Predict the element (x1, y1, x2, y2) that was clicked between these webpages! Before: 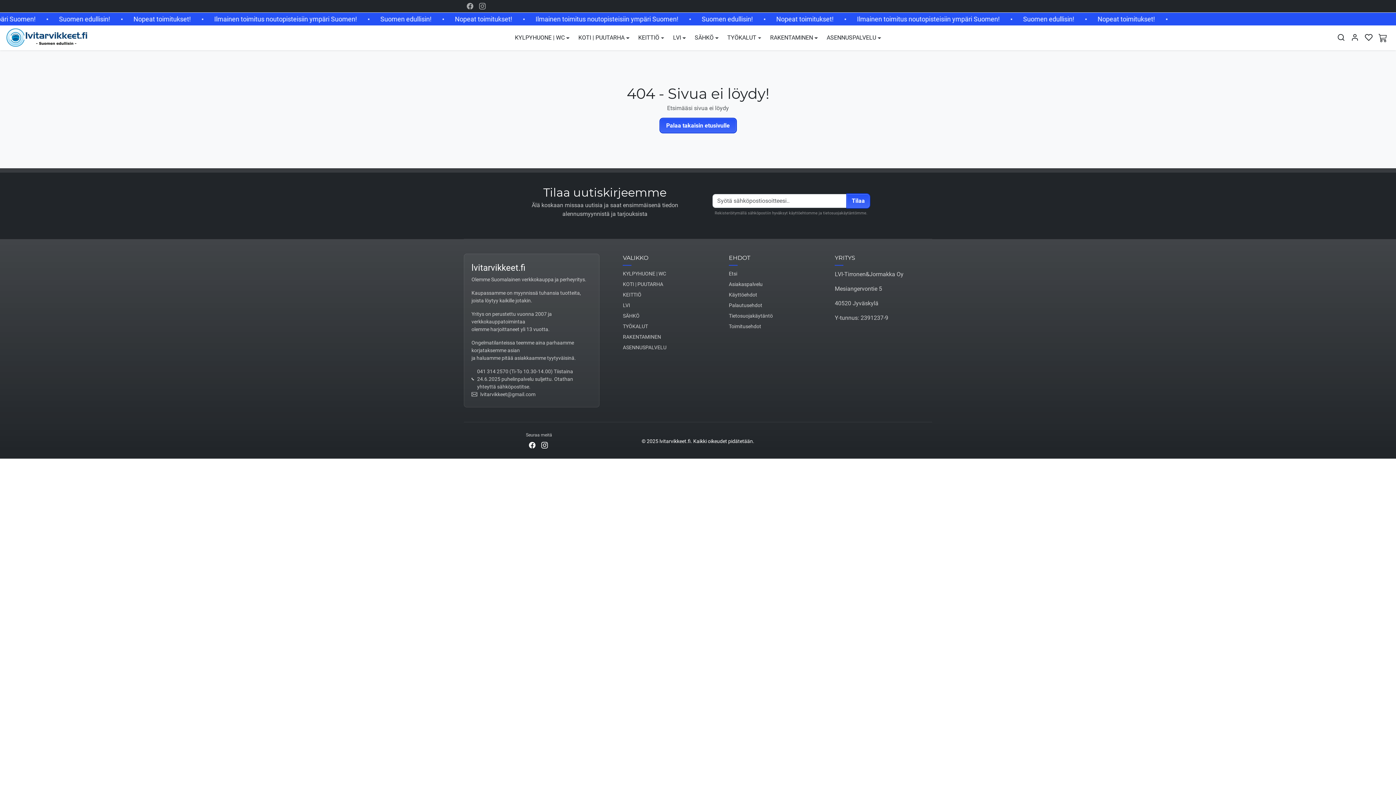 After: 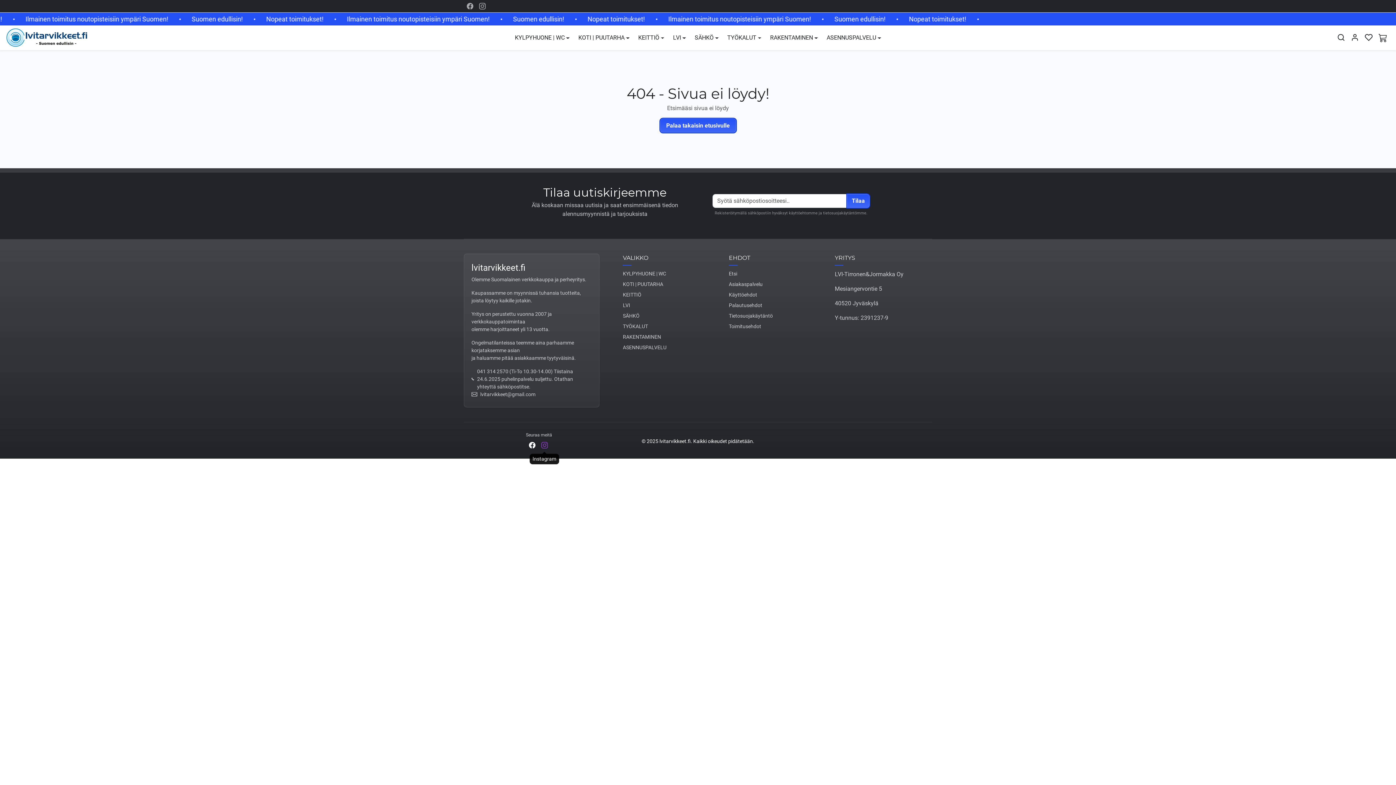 Action: label: Instagram bbox: (538, 438, 550, 451)